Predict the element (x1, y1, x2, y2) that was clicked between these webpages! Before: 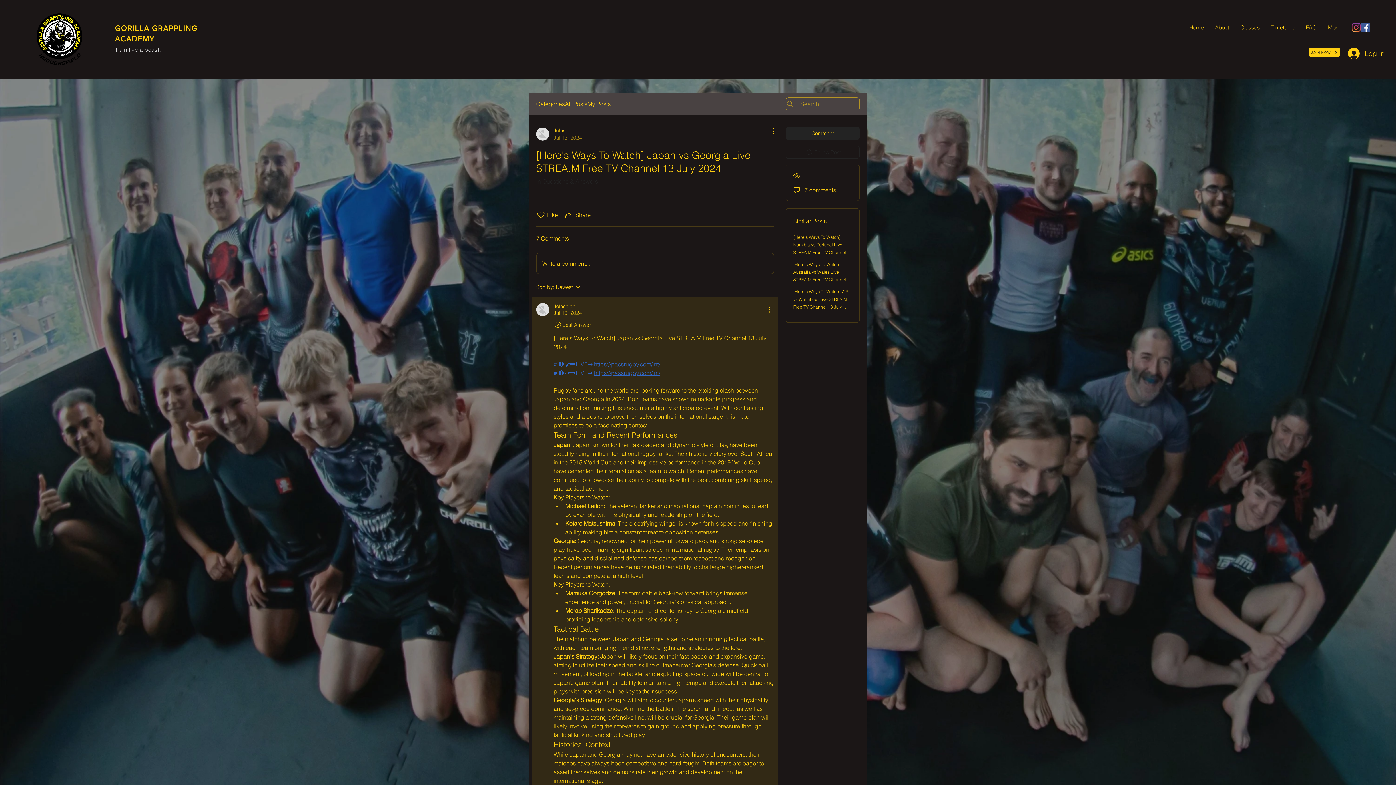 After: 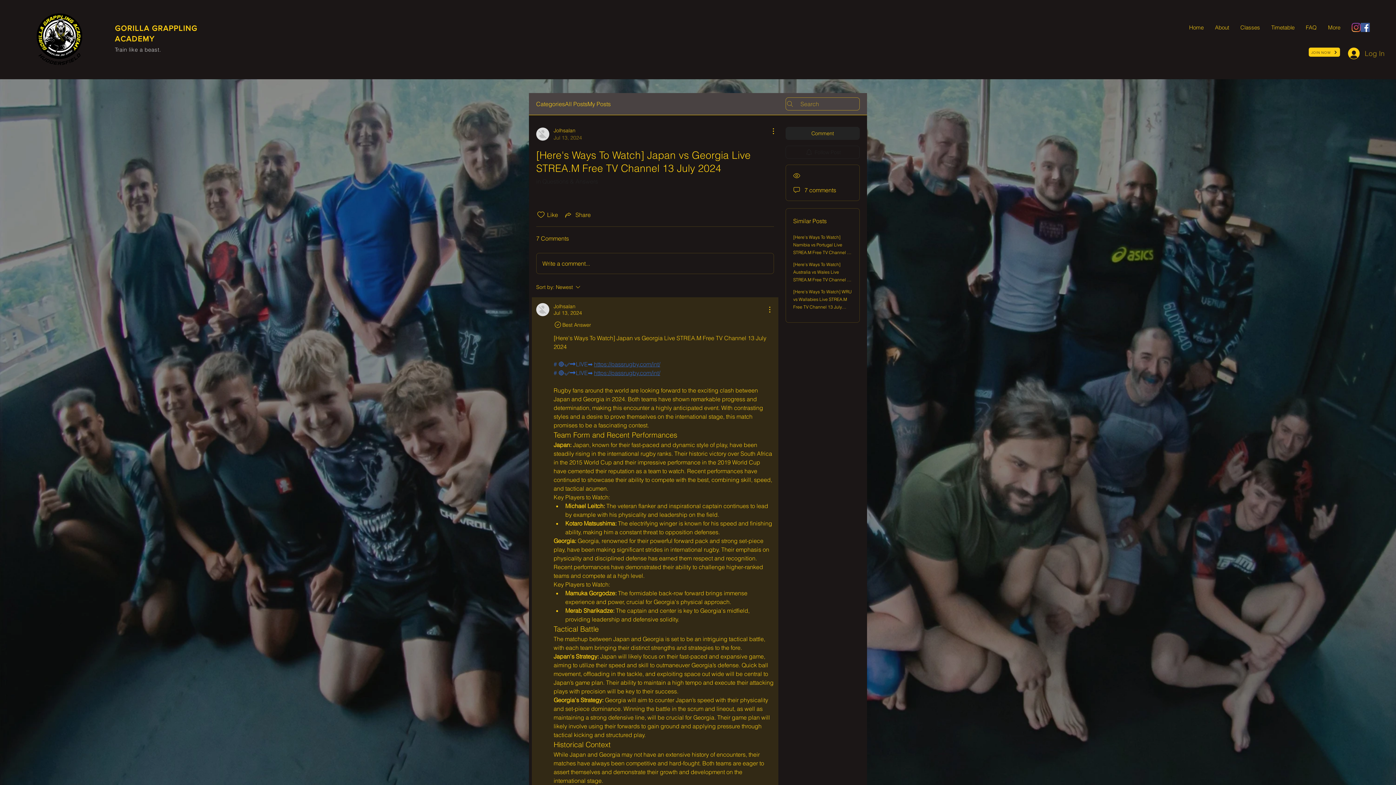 Action: bbox: (1343, 45, 1390, 61) label: Log In